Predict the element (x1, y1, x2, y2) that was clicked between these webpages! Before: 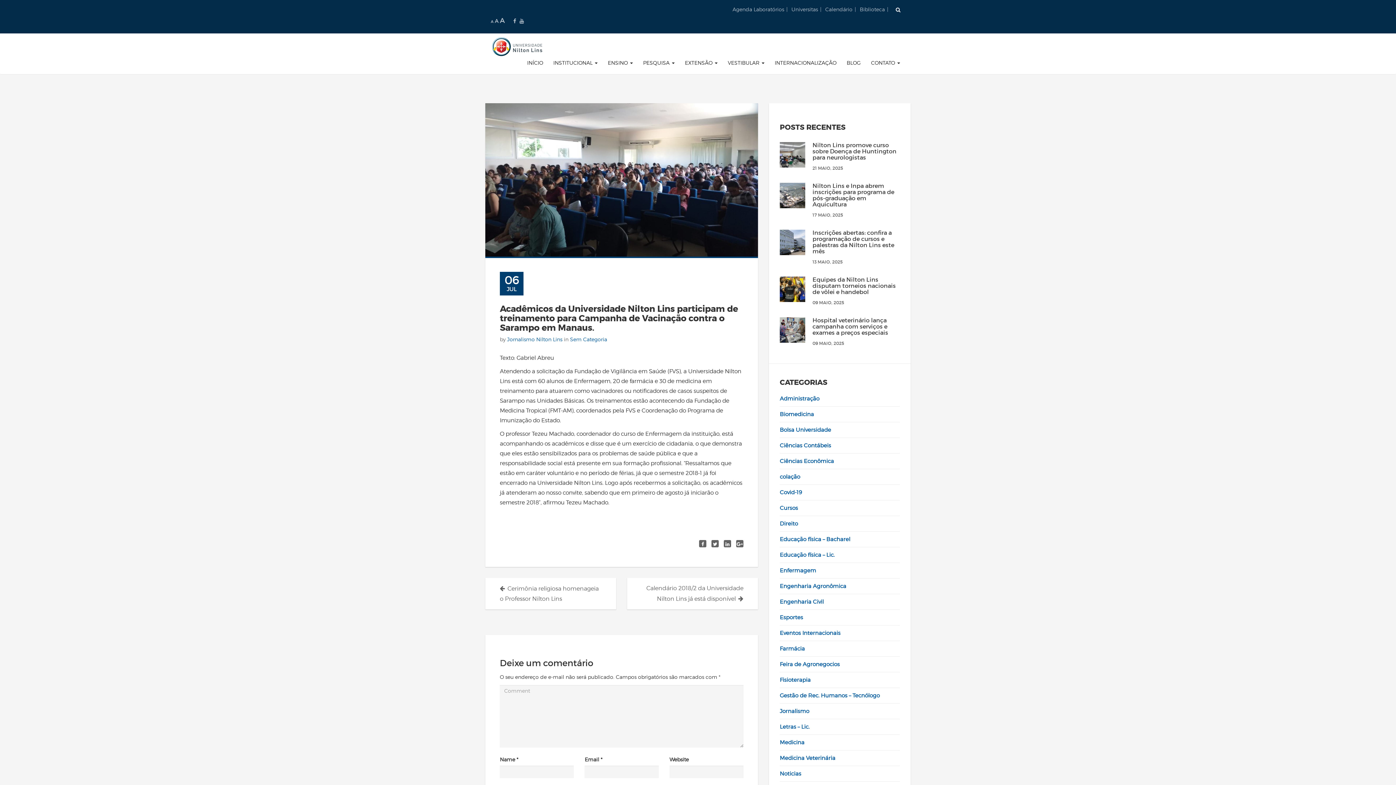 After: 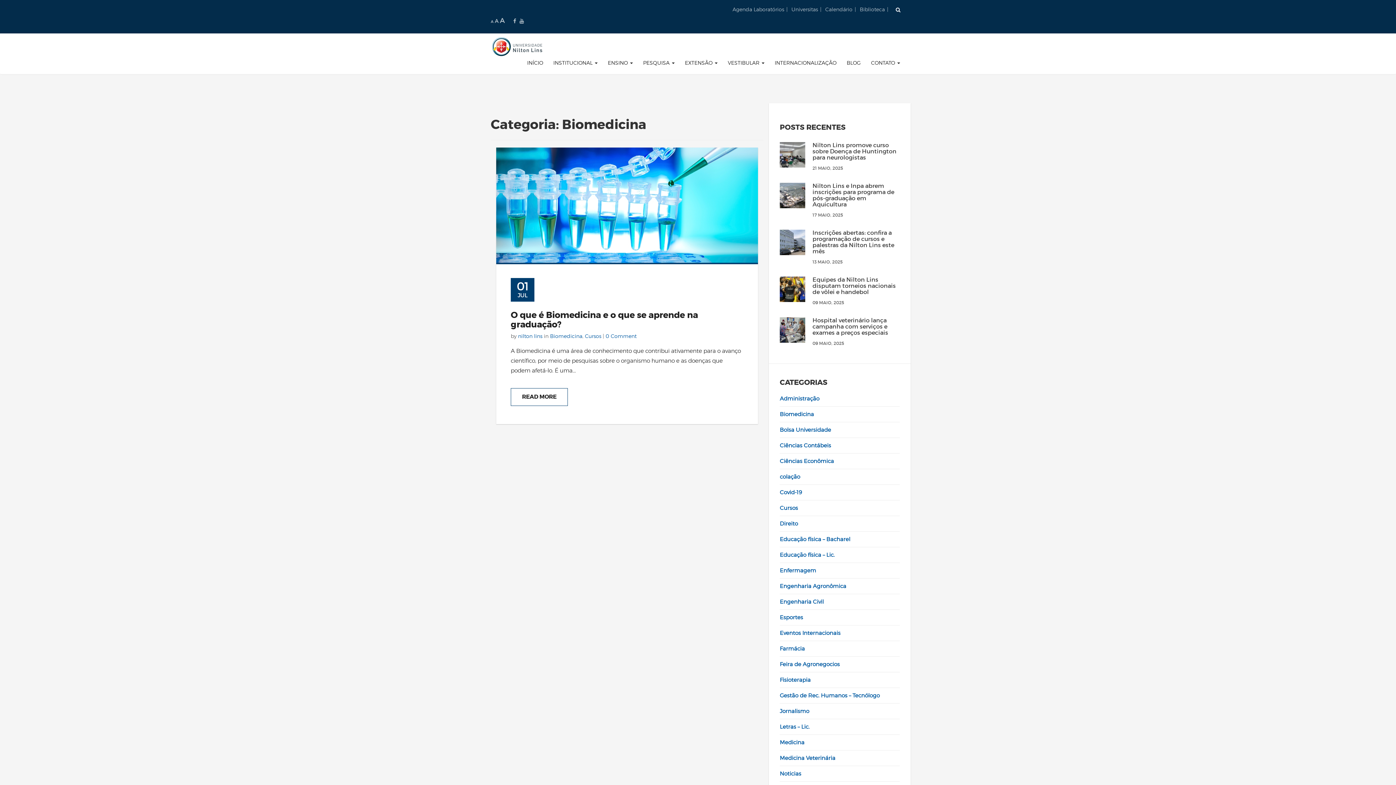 Action: bbox: (780, 411, 814, 417) label: Biomedicina